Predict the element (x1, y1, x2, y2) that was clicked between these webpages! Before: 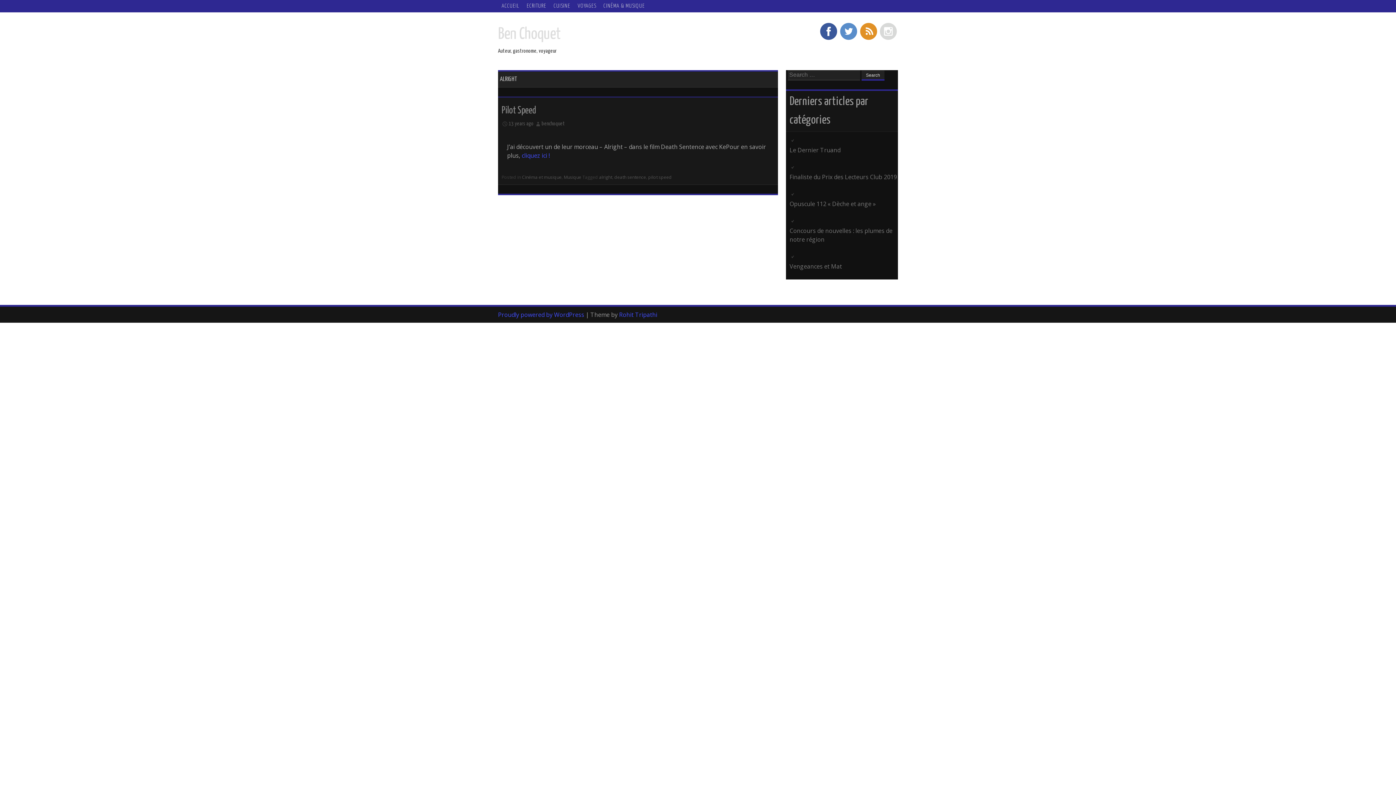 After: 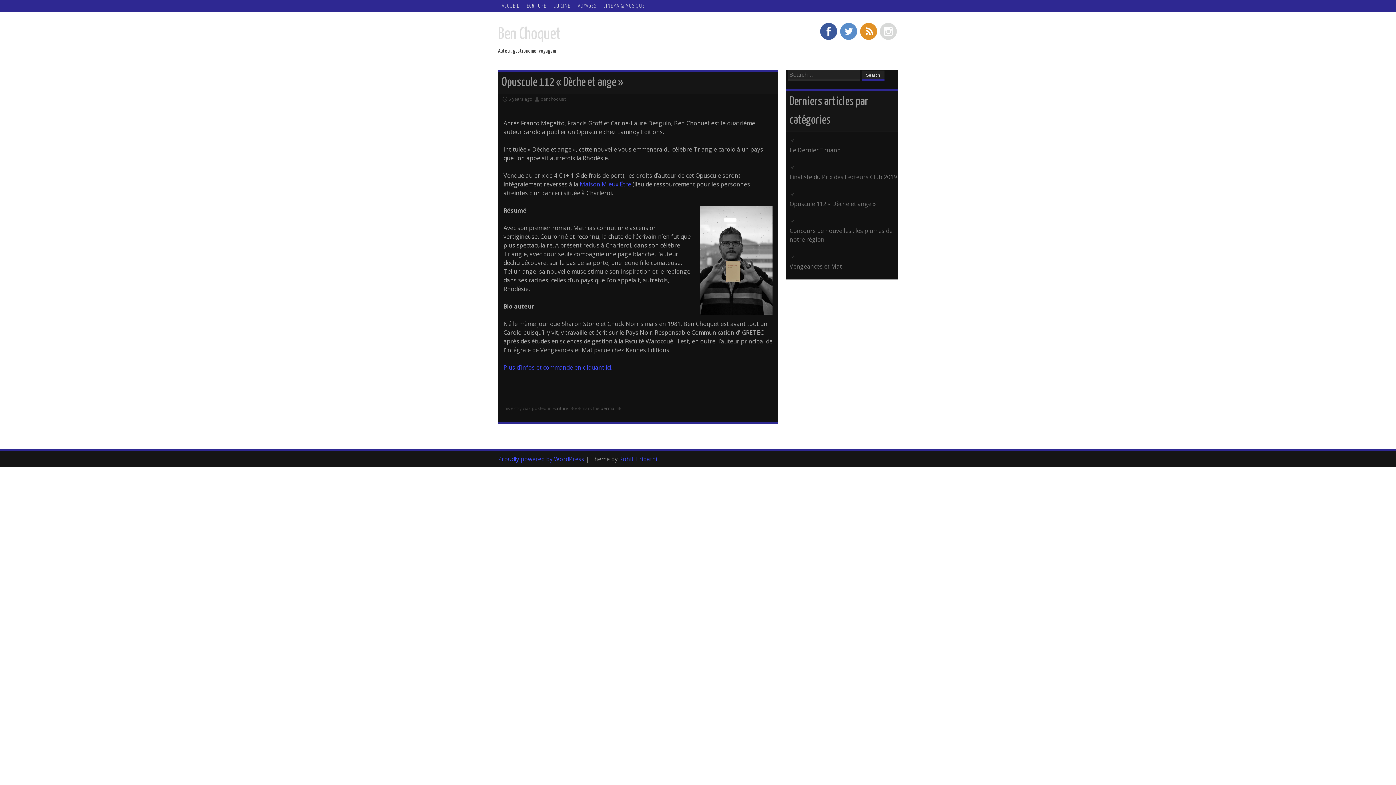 Action: label: Opuscule 112 « Dèche et ange » bbox: (789, 200, 876, 208)